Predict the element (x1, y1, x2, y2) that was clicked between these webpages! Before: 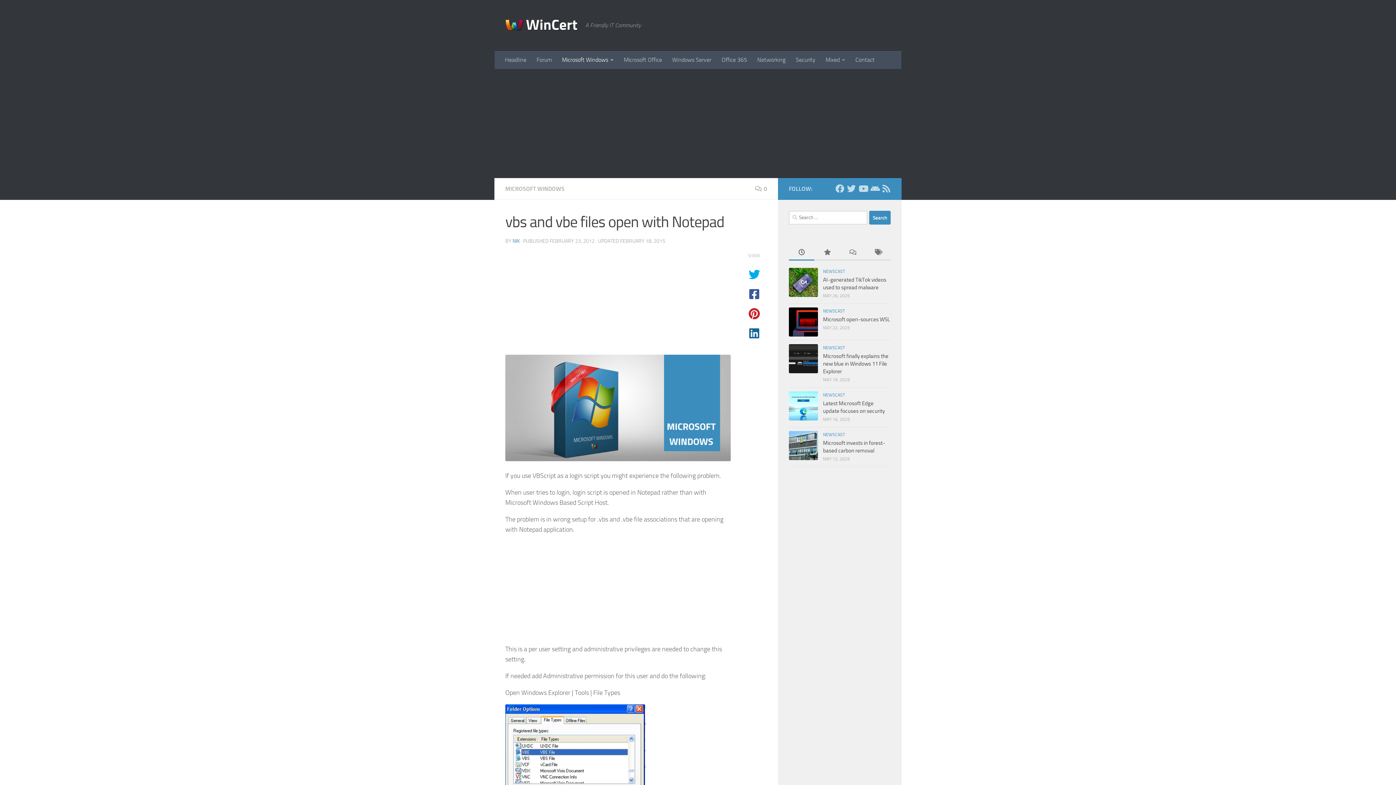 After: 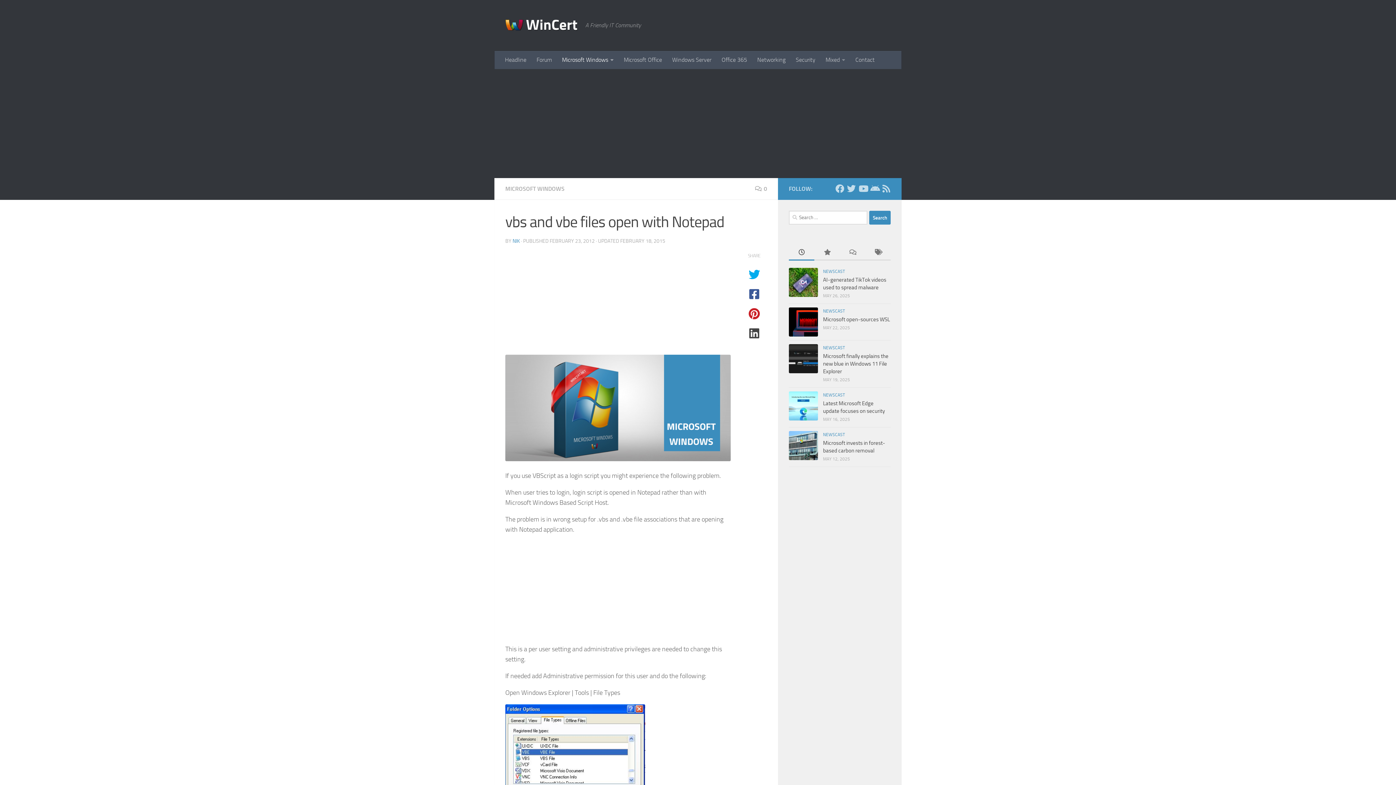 Action: bbox: (745, 328, 763, 339)